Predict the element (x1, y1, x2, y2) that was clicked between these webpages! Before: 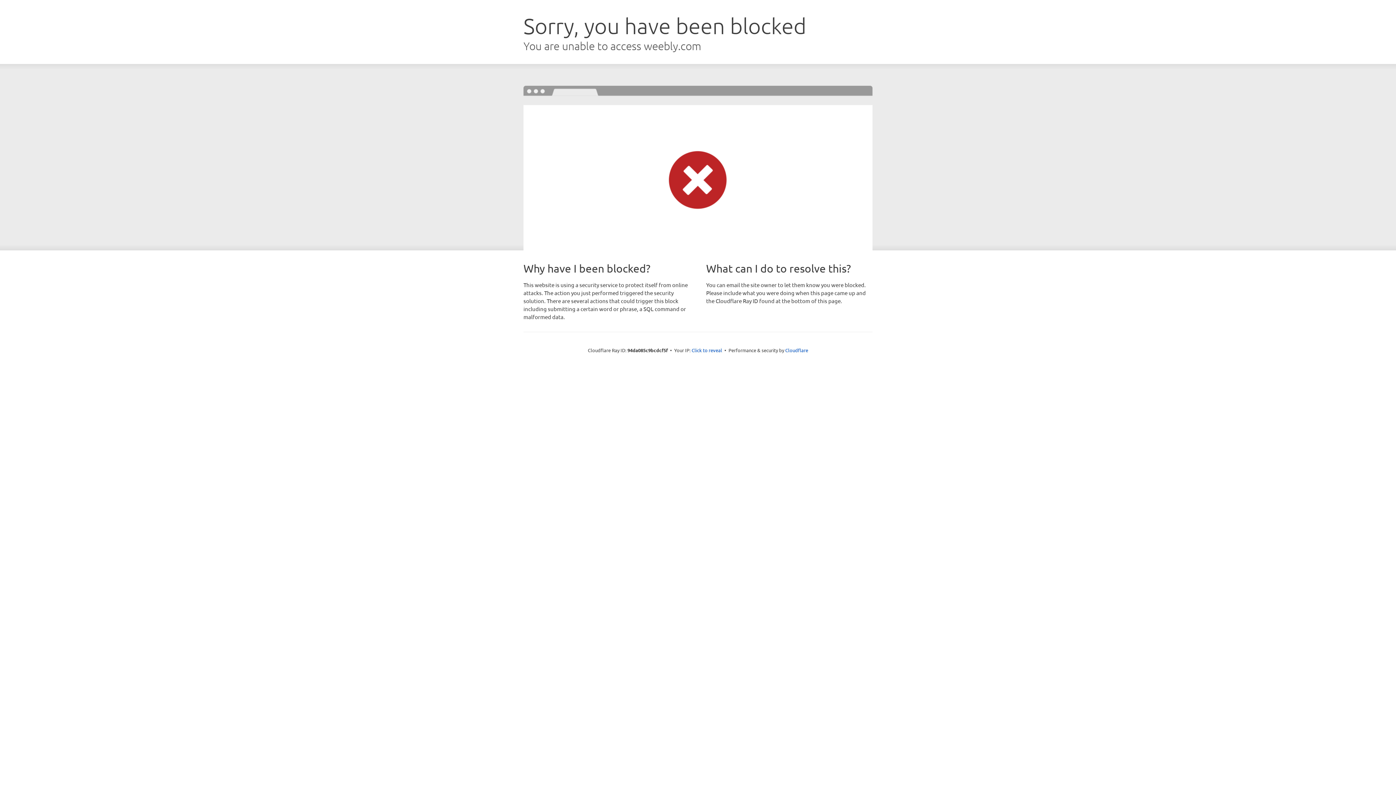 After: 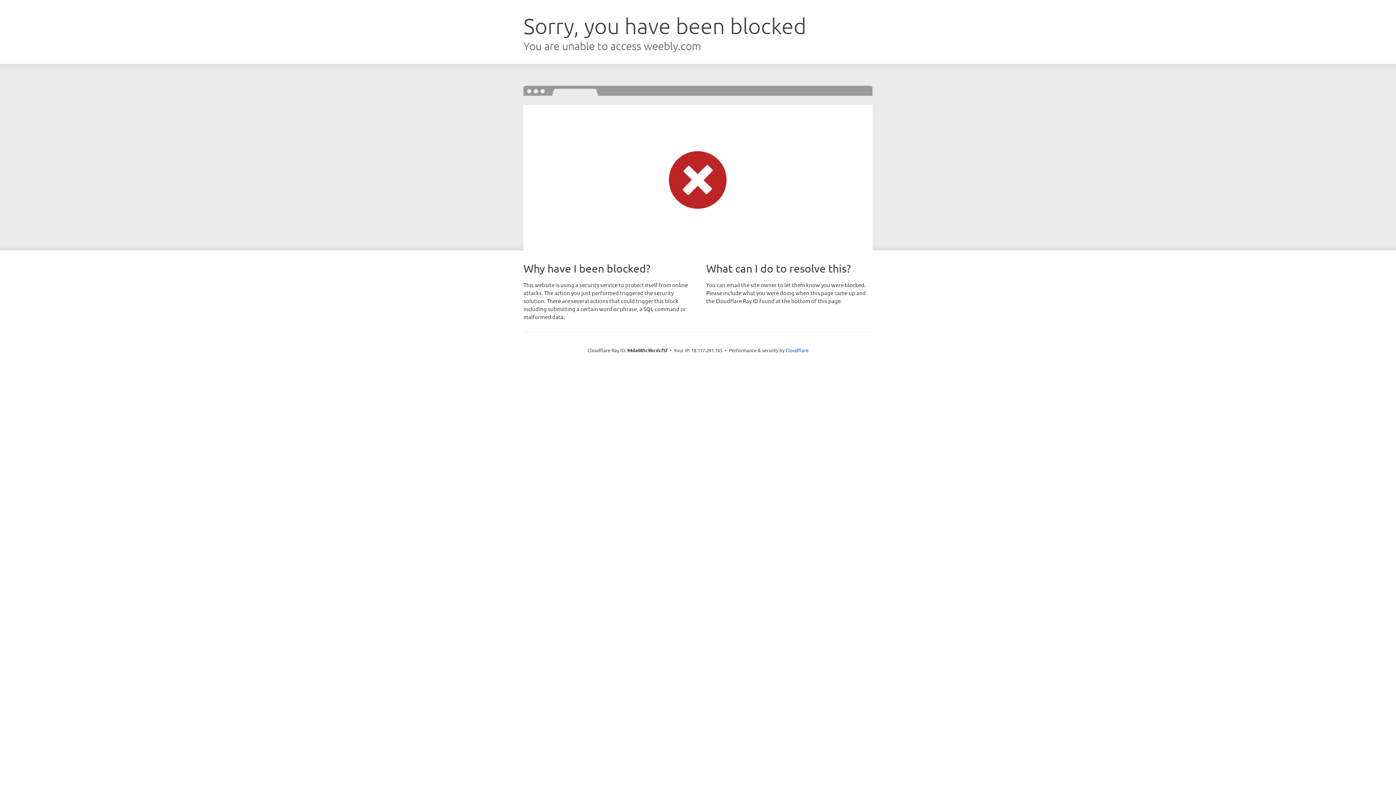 Action: label: Click to reveal bbox: (691, 346, 722, 353)